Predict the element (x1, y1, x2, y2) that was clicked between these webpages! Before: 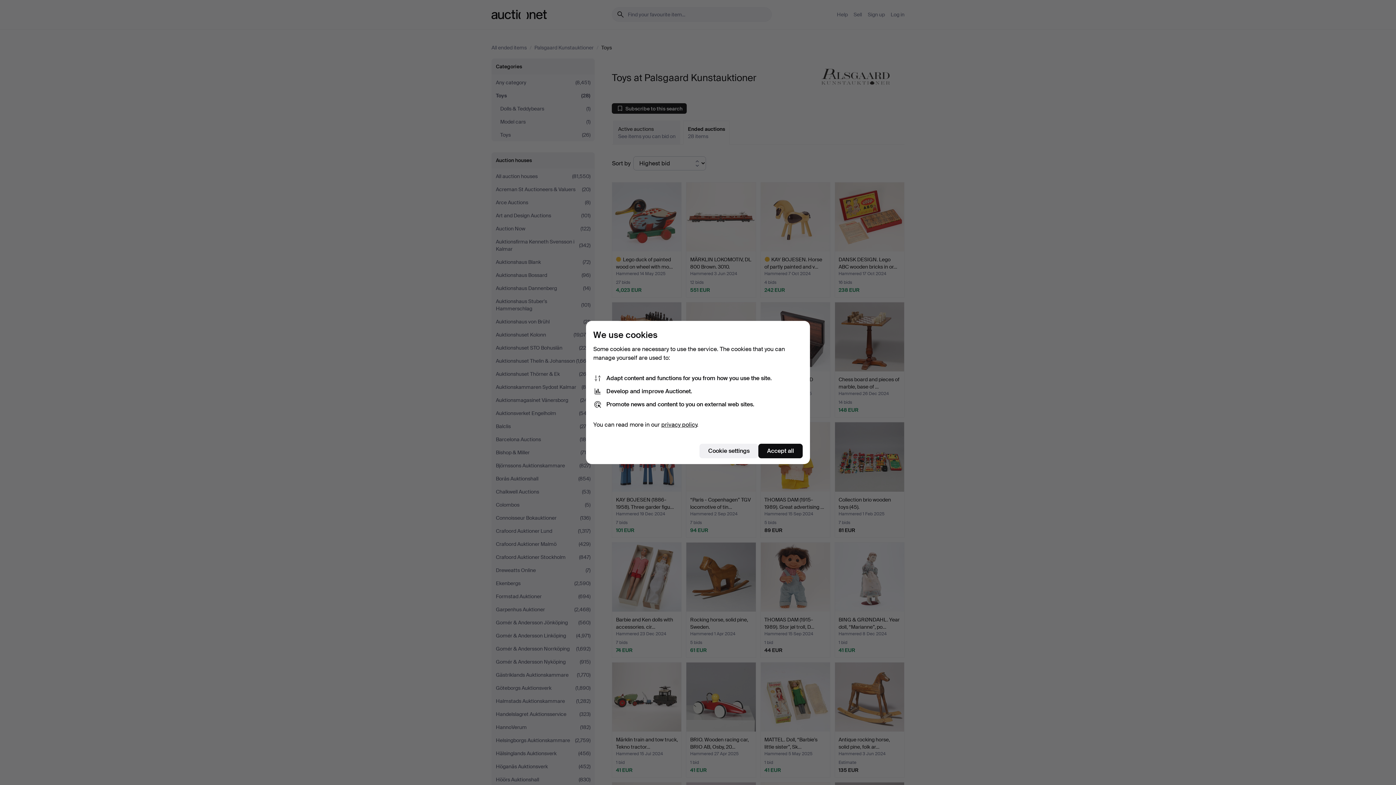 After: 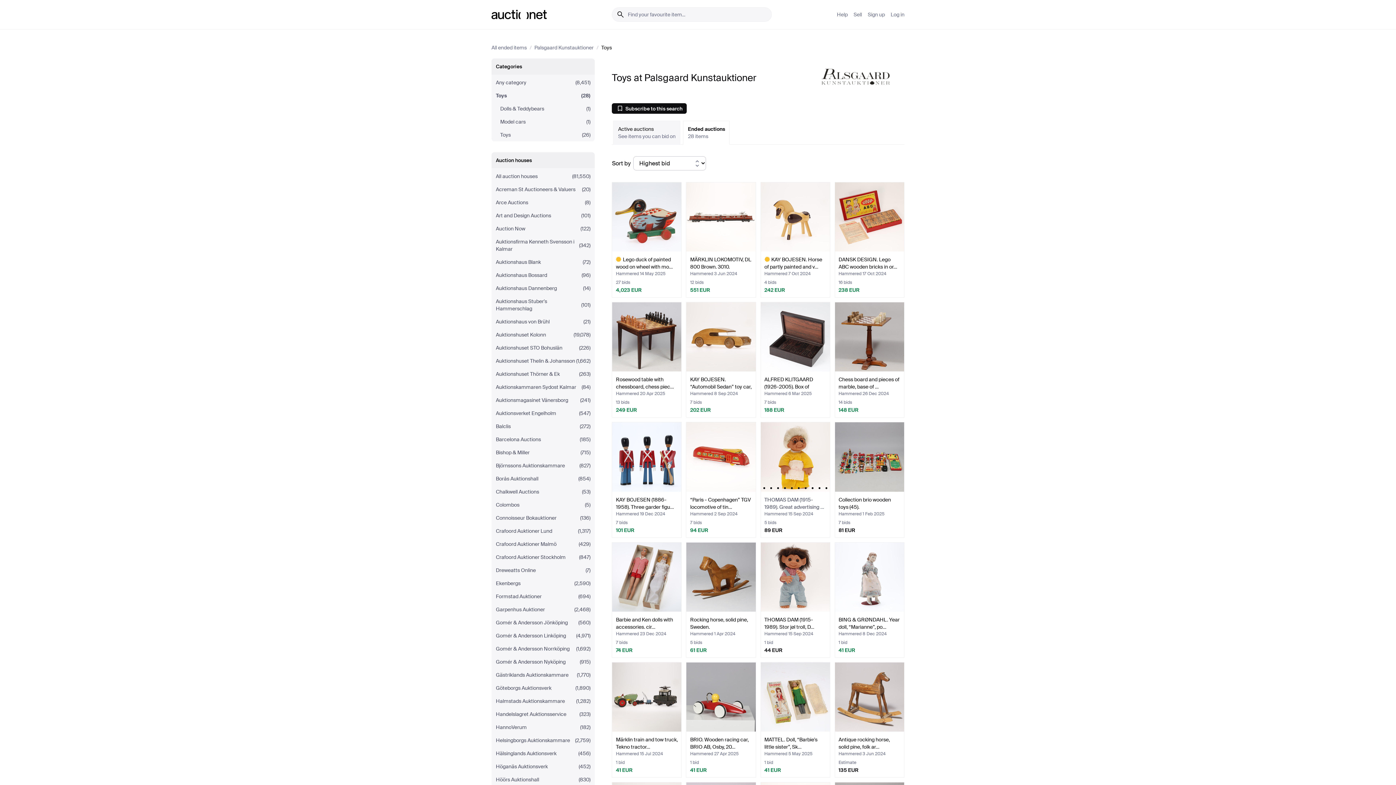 Action: label: Accept all bbox: (758, 444, 802, 458)